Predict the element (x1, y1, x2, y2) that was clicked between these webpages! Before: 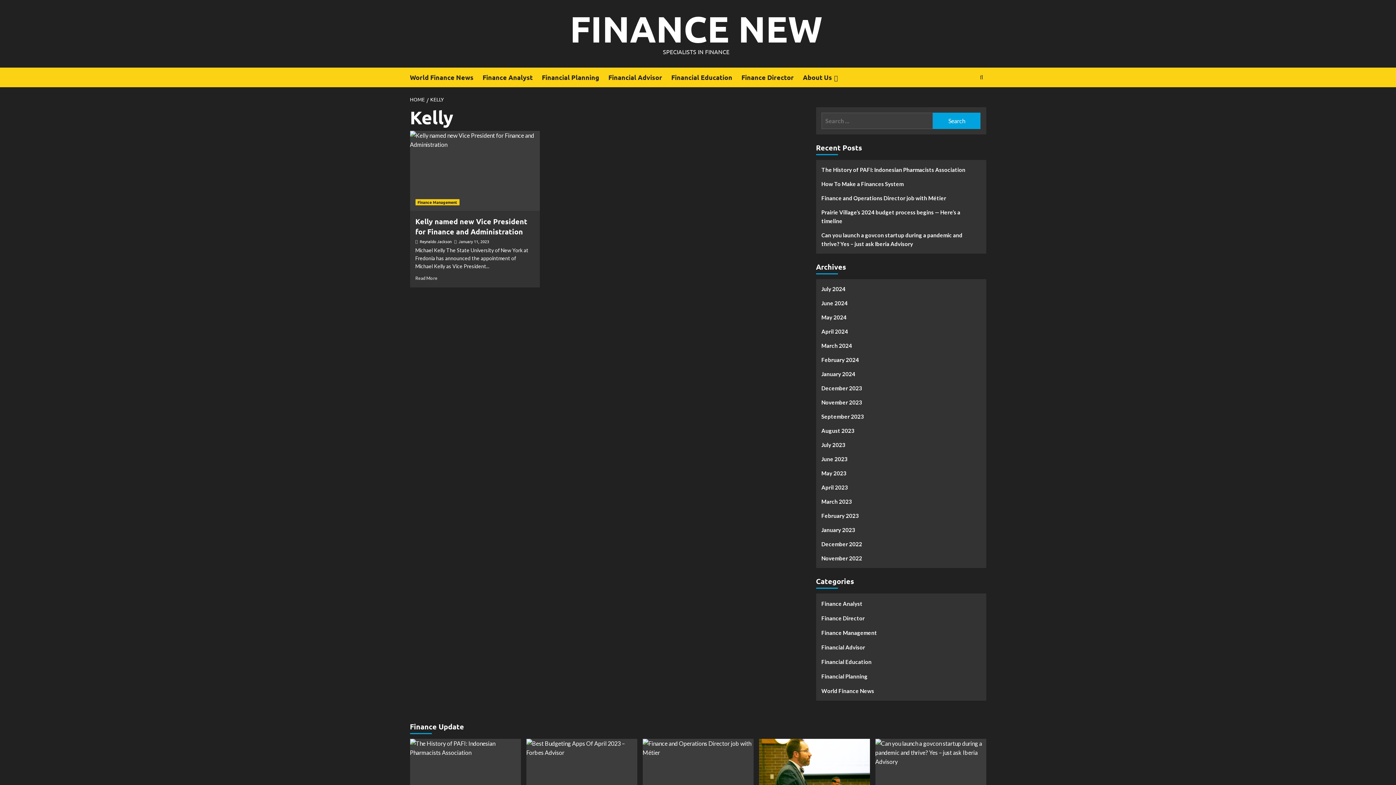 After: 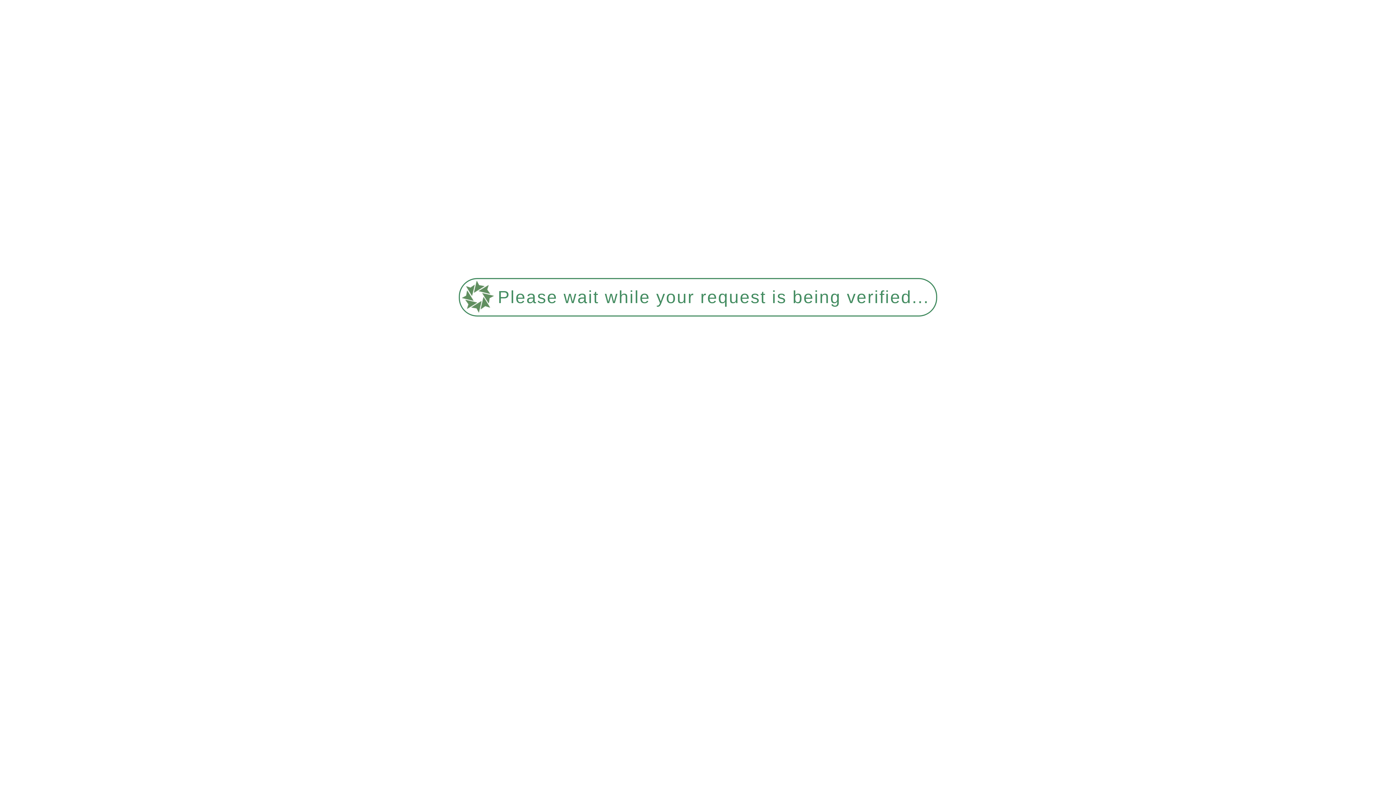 Action: label: Finance Analyst bbox: (482, 67, 542, 87)